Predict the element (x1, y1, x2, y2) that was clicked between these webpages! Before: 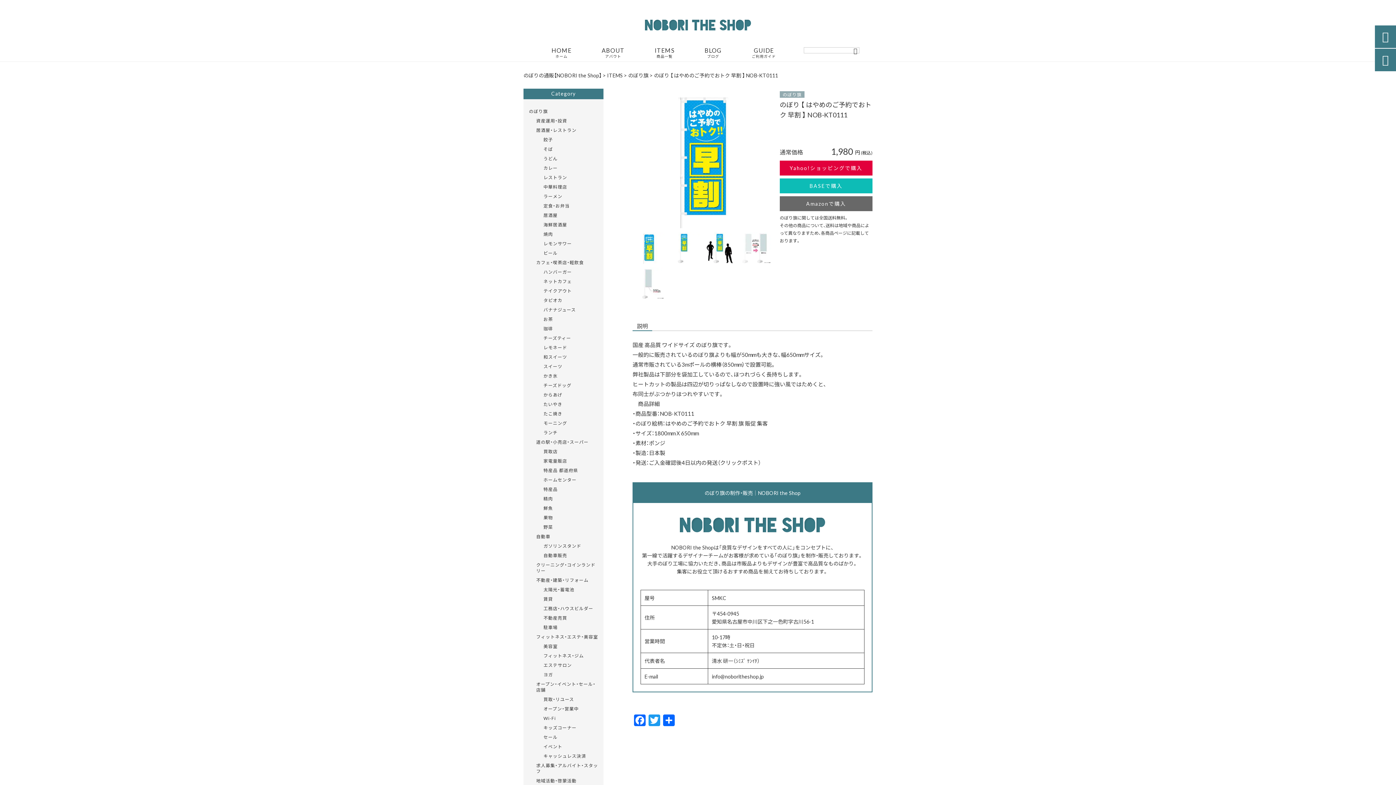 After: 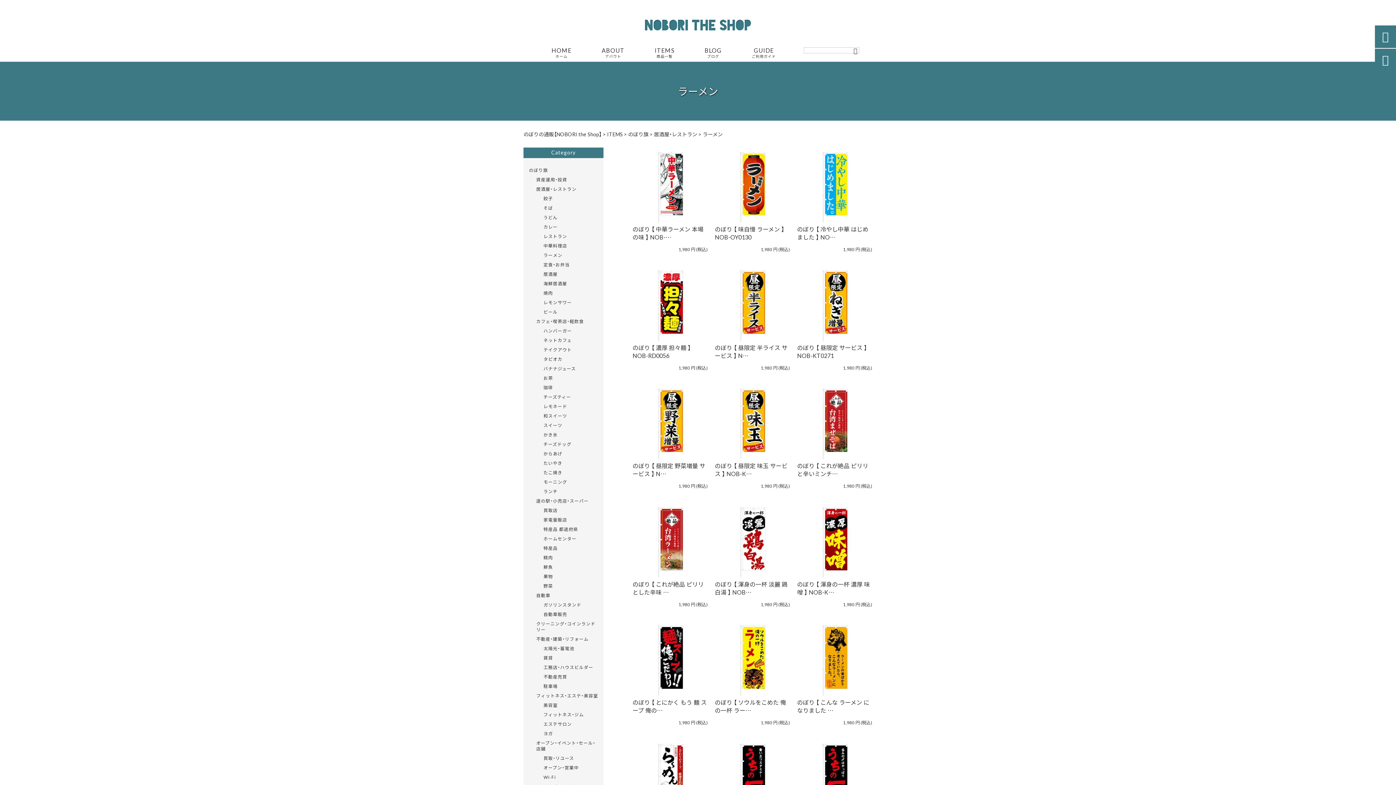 Action: label: ラーメン bbox: (543, 191, 598, 201)